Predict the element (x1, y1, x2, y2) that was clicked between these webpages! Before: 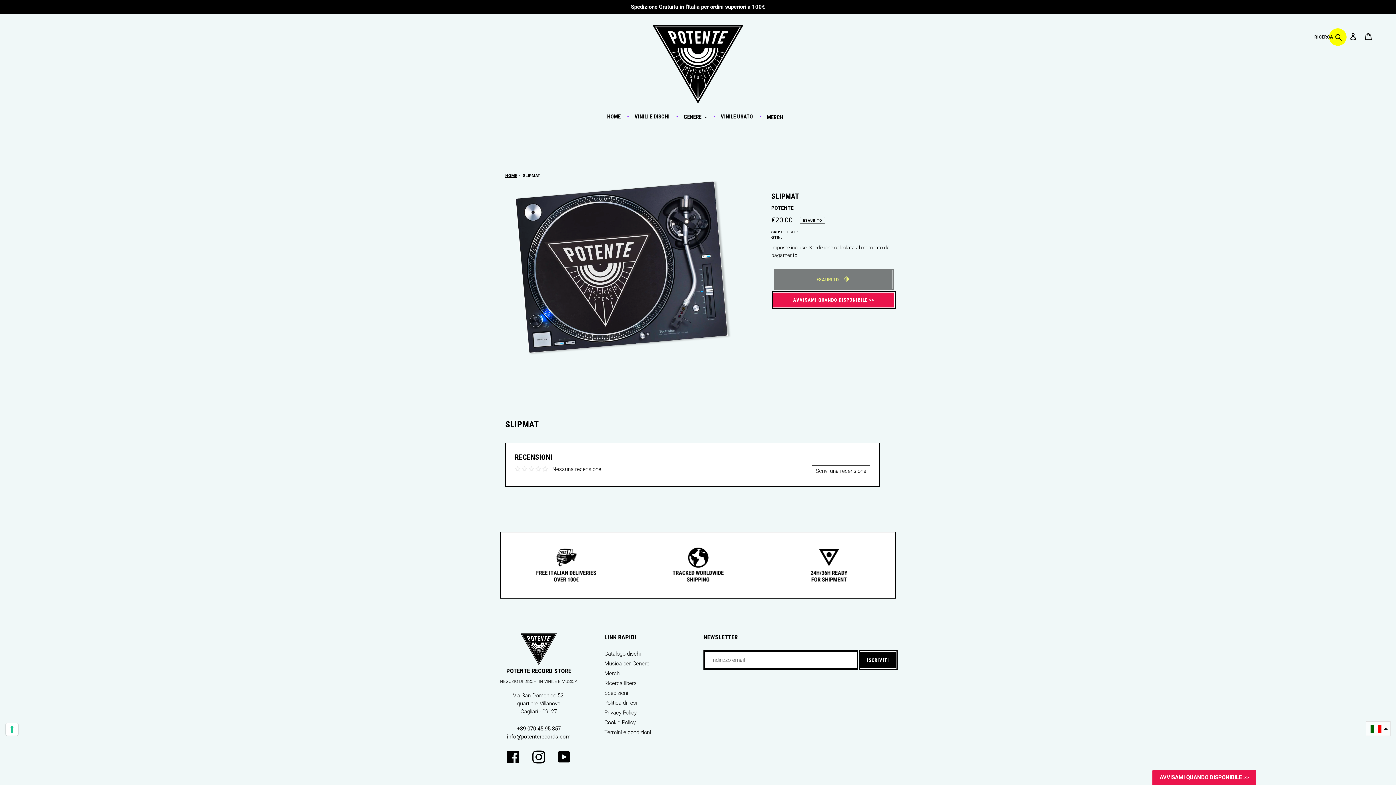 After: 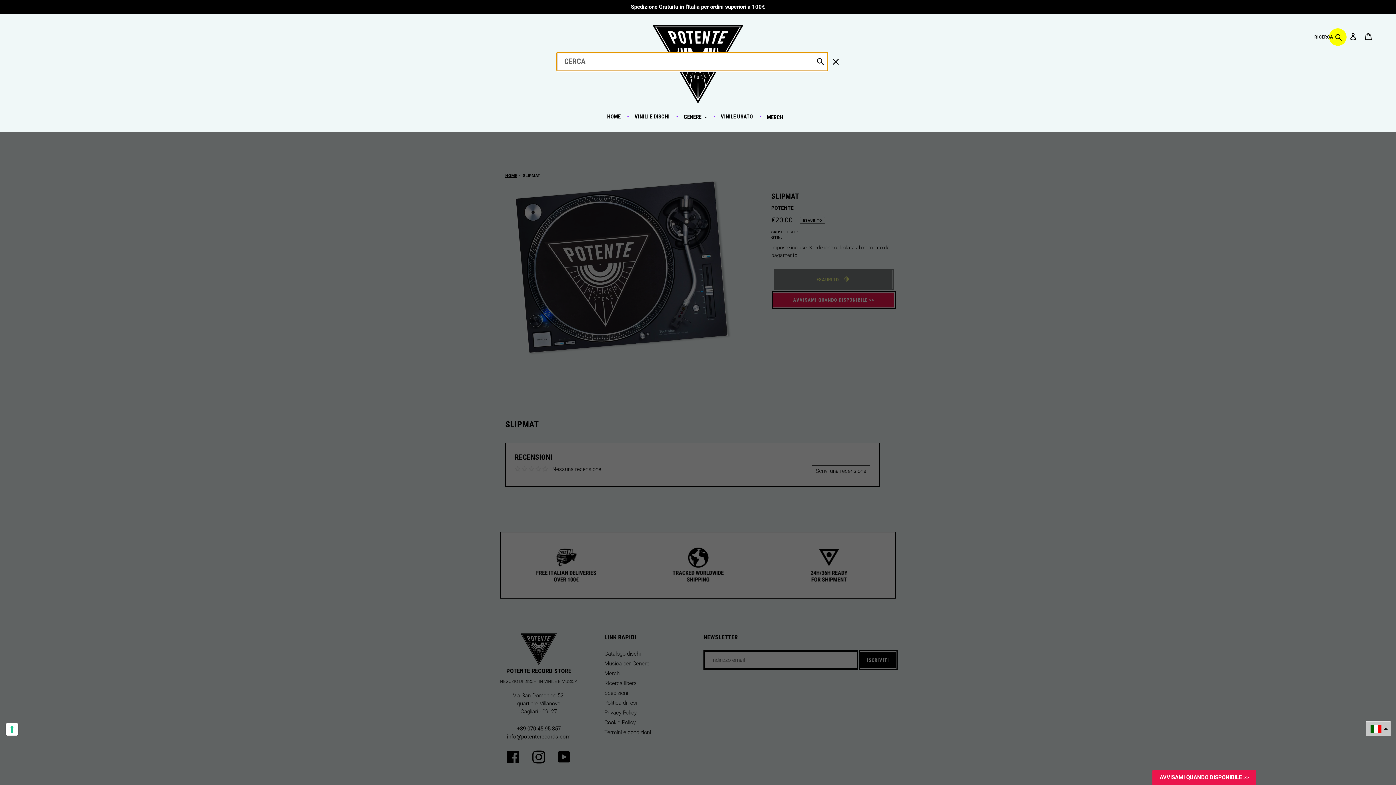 Action: label: Cerca bbox: (1333, 32, 1345, 41)